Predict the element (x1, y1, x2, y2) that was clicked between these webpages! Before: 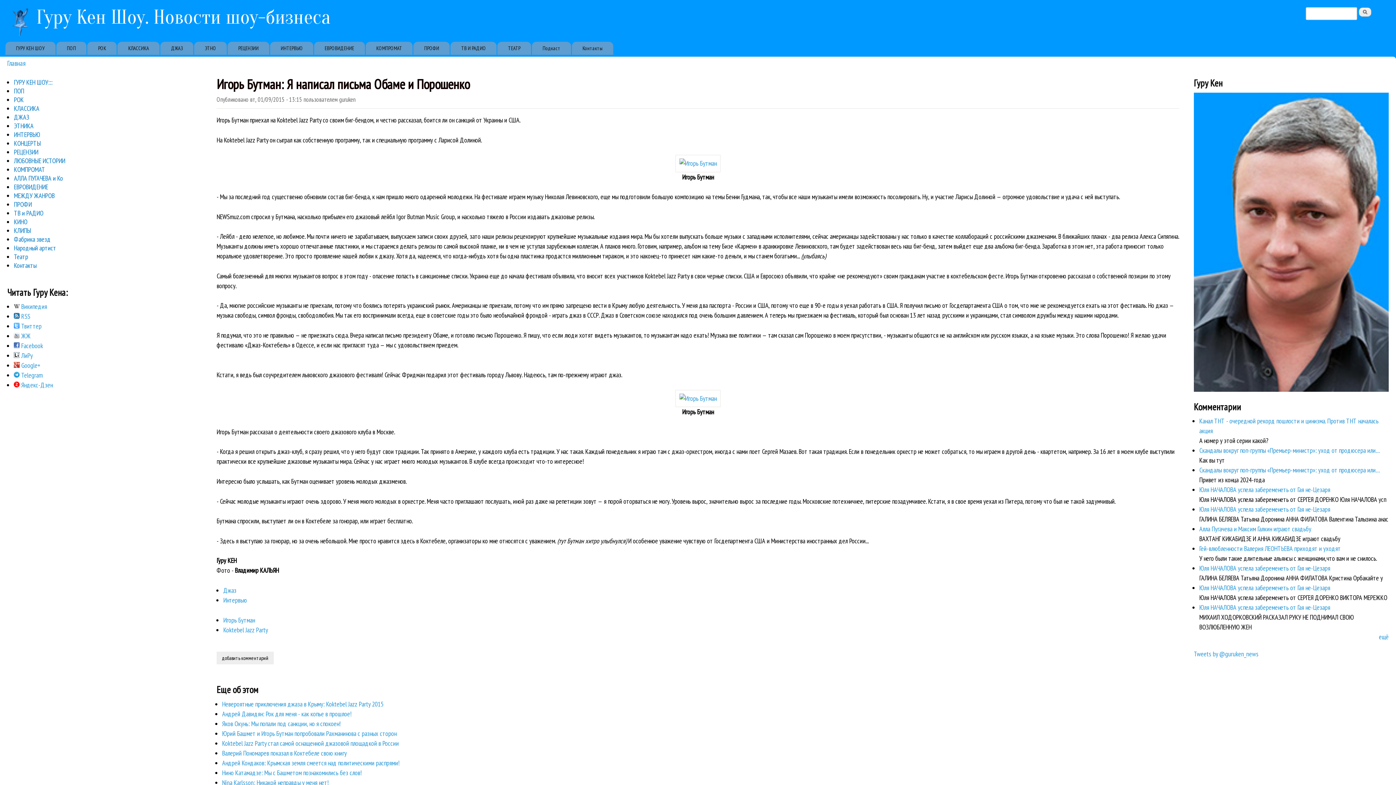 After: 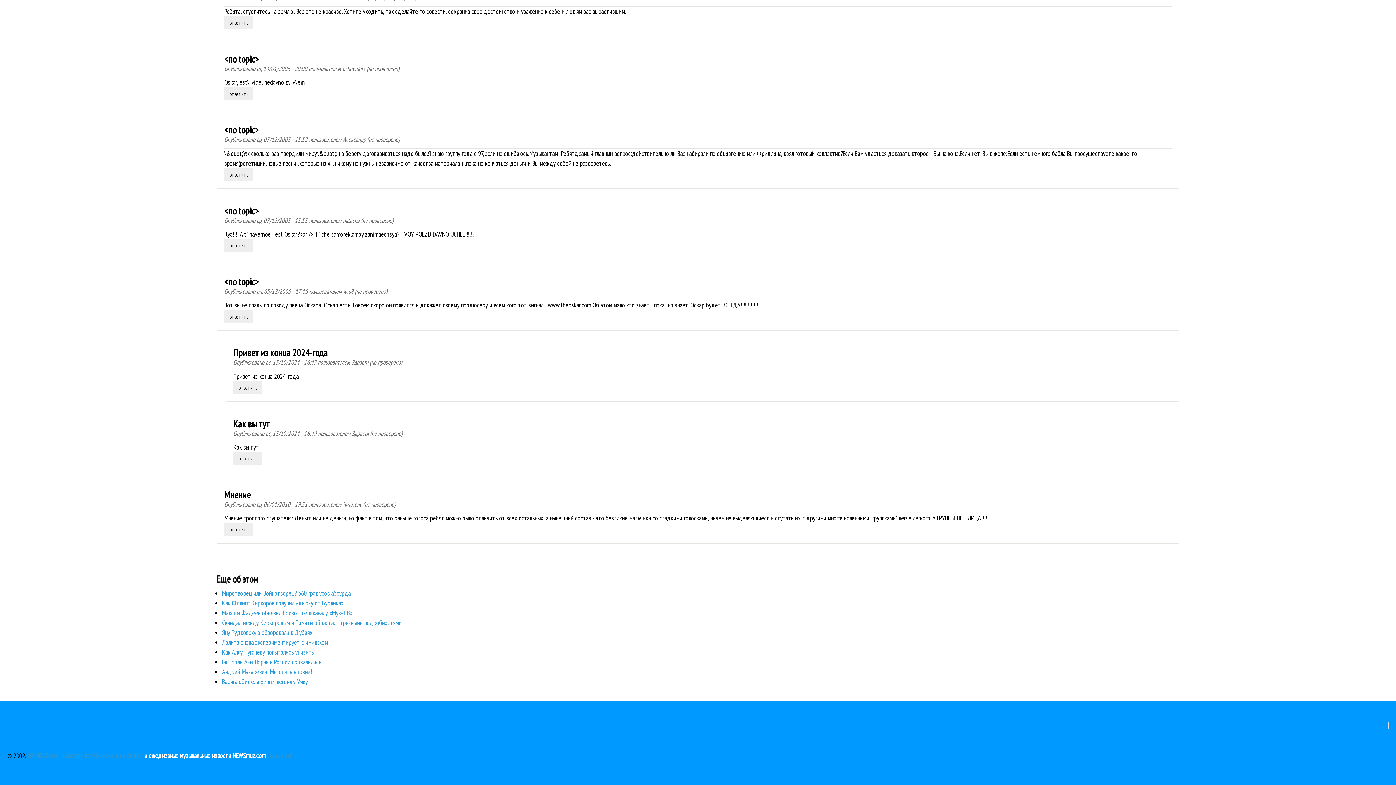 Action: label: Скандалы вокруг поп-группы «Премьер-министр»: уход от продюсера или… bbox: (1199, 465, 1380, 474)